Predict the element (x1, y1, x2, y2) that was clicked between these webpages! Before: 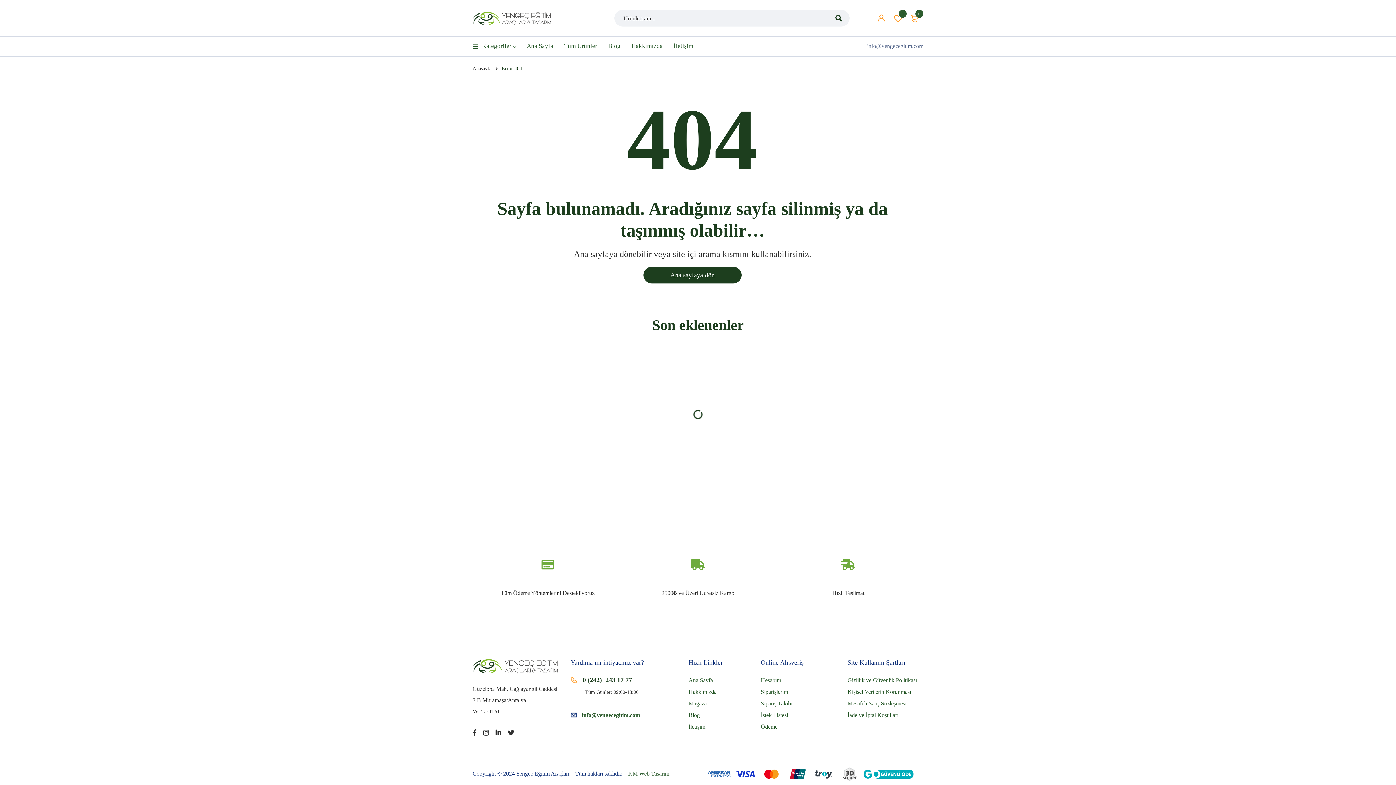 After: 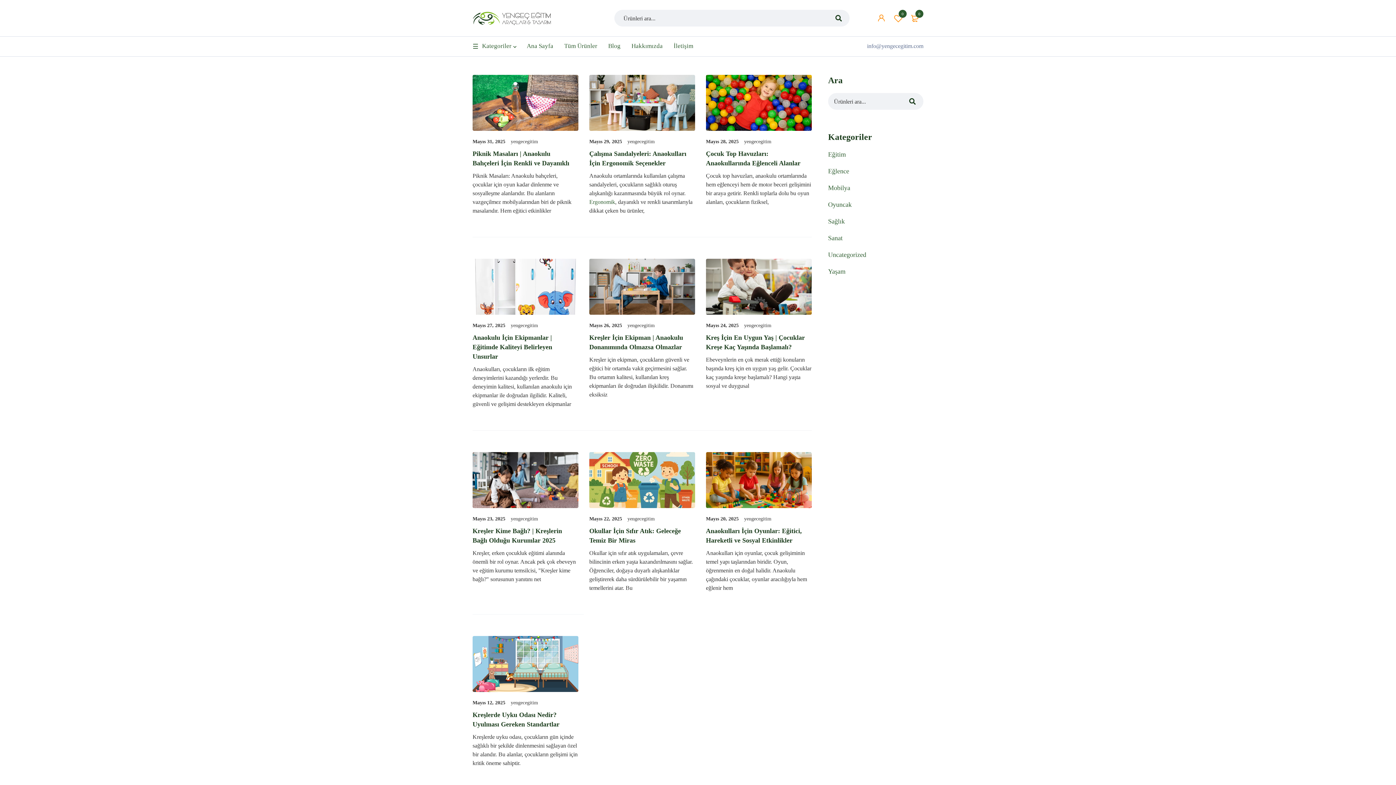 Action: label: Blog bbox: (688, 712, 700, 718)